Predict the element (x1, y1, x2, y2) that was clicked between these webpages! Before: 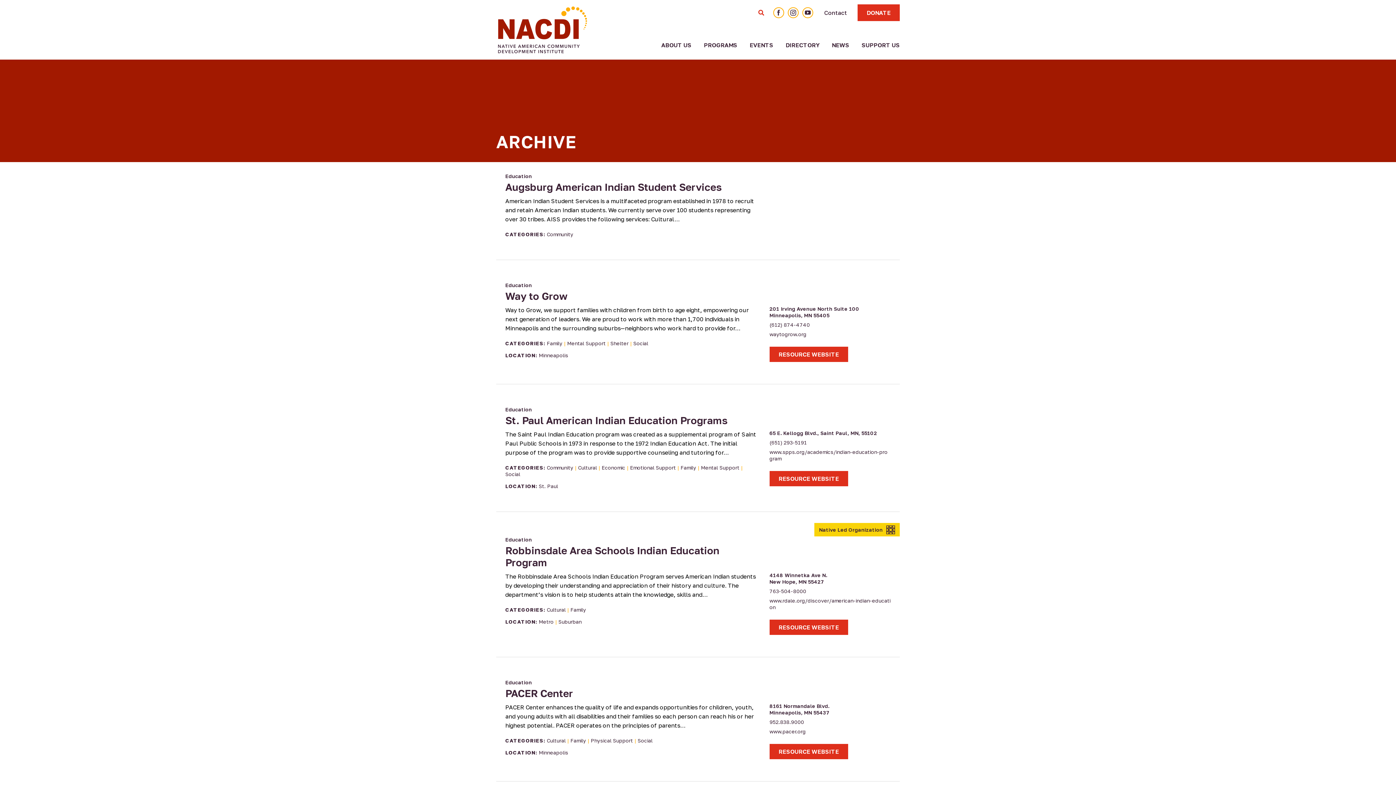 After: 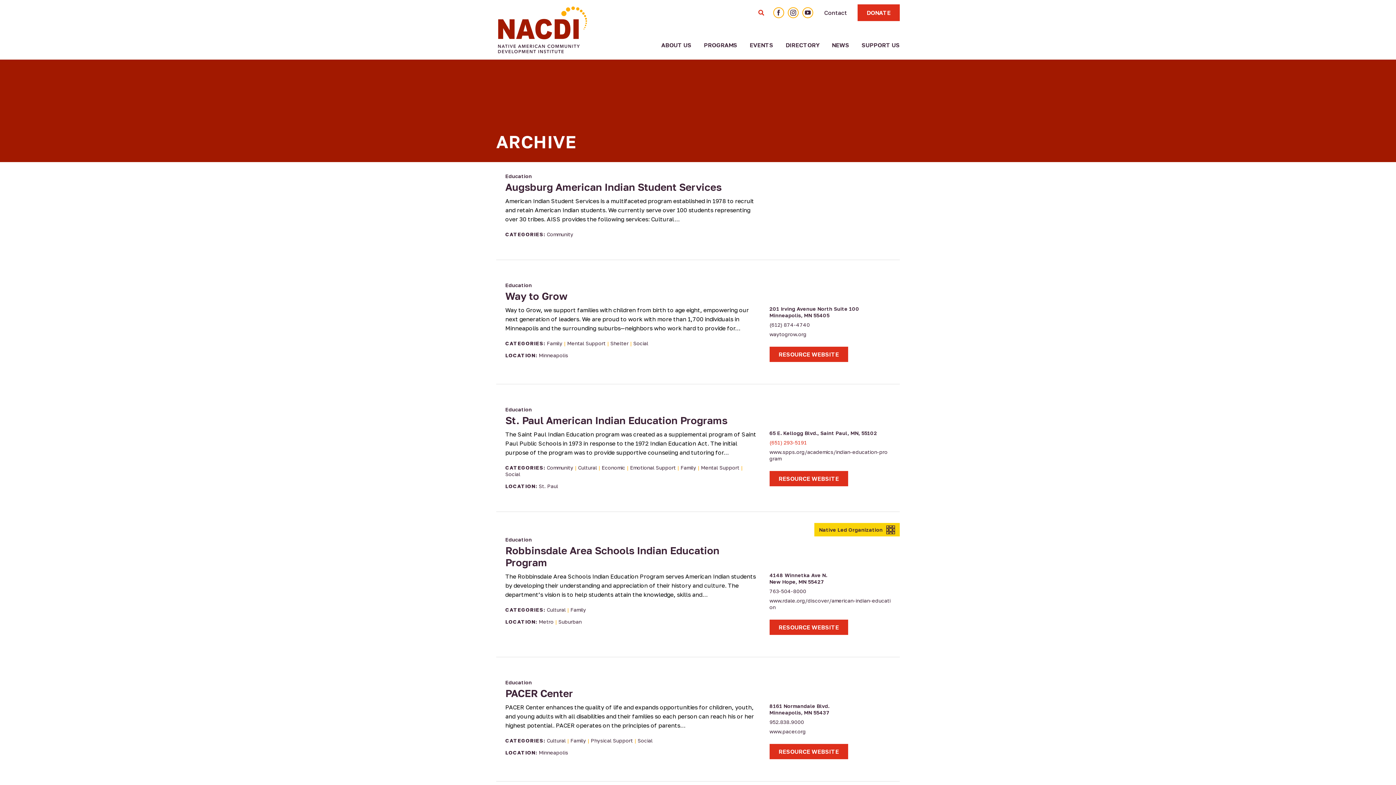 Action: bbox: (769, 439, 807, 445) label: (651) 293-5191